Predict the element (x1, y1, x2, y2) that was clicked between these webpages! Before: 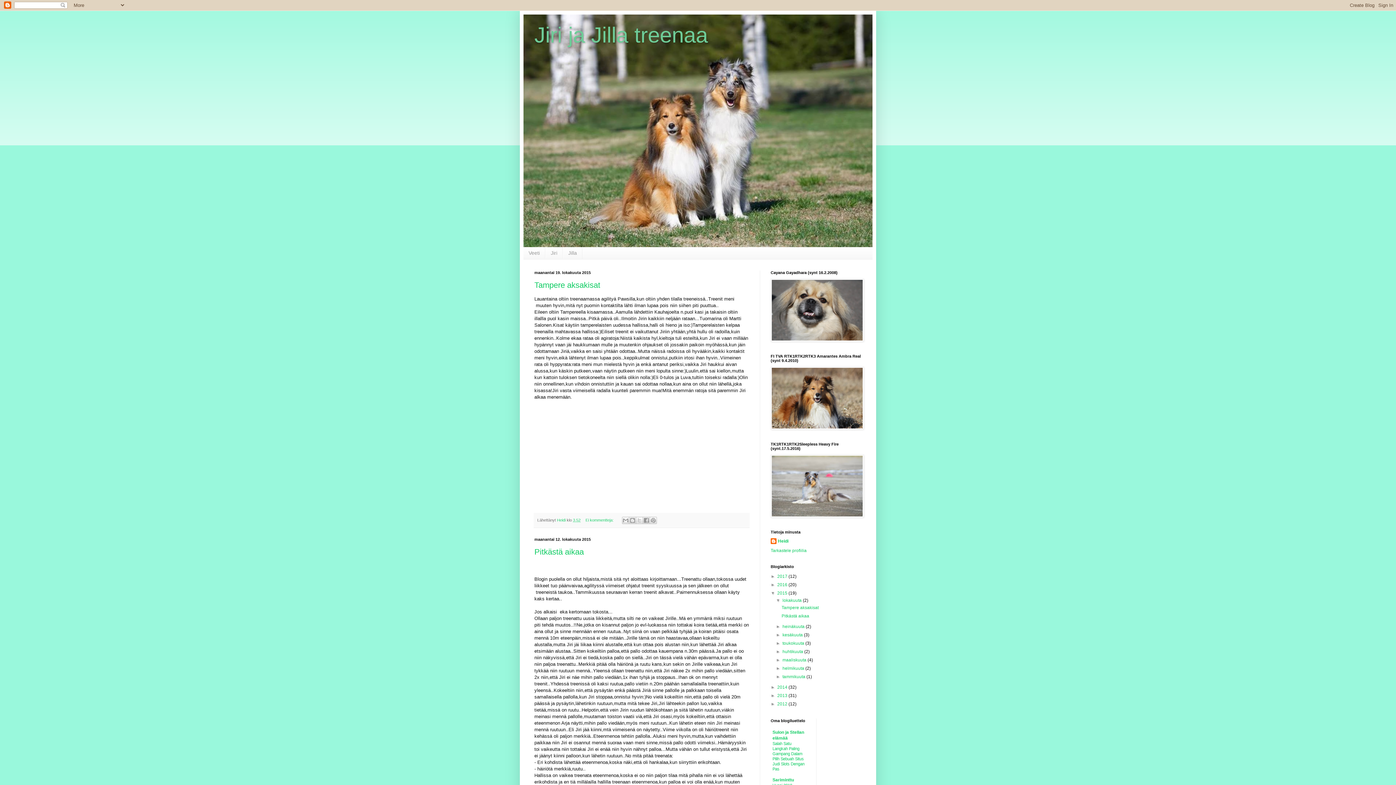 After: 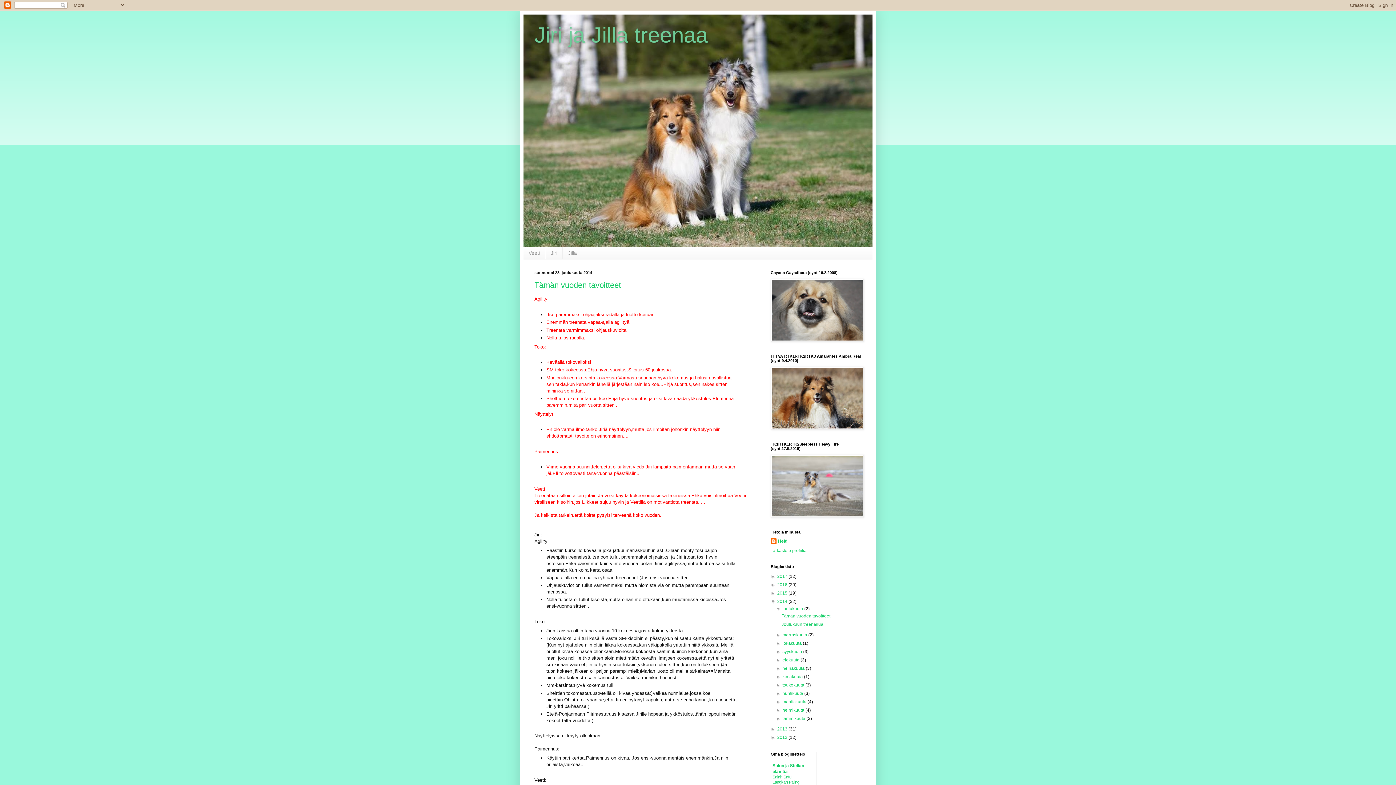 Action: label: 2014  bbox: (777, 685, 788, 690)